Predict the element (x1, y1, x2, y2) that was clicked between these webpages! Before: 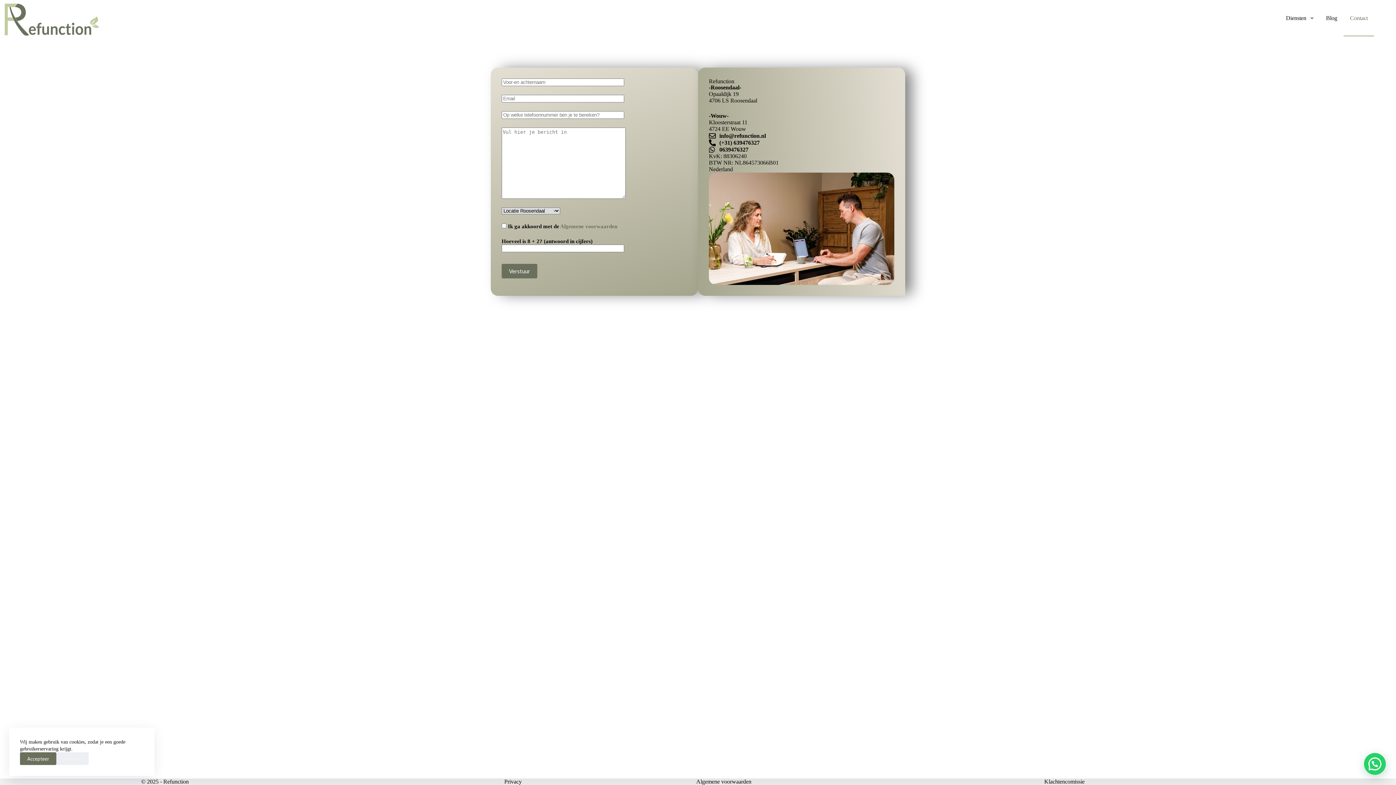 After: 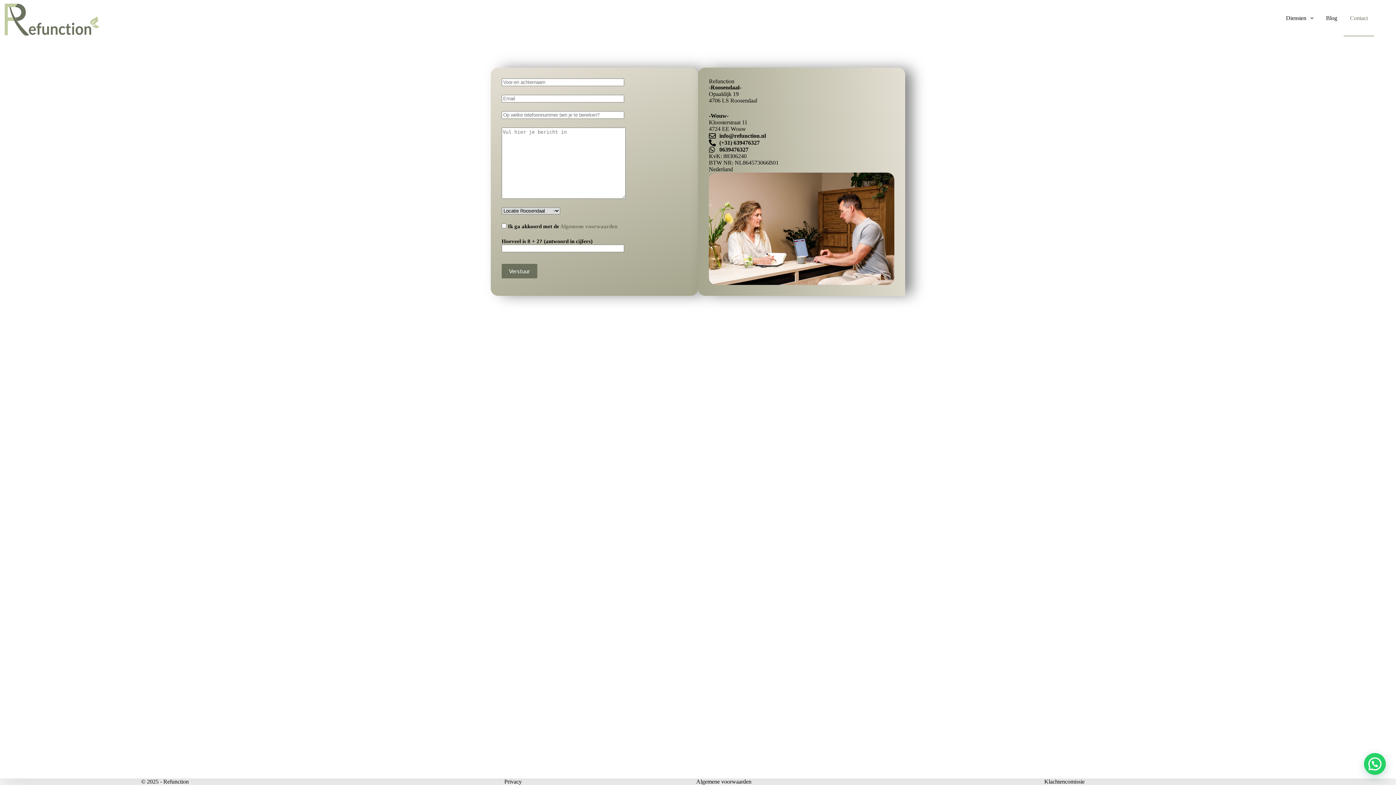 Action: label: Afwijzen bbox: (56, 752, 88, 765)